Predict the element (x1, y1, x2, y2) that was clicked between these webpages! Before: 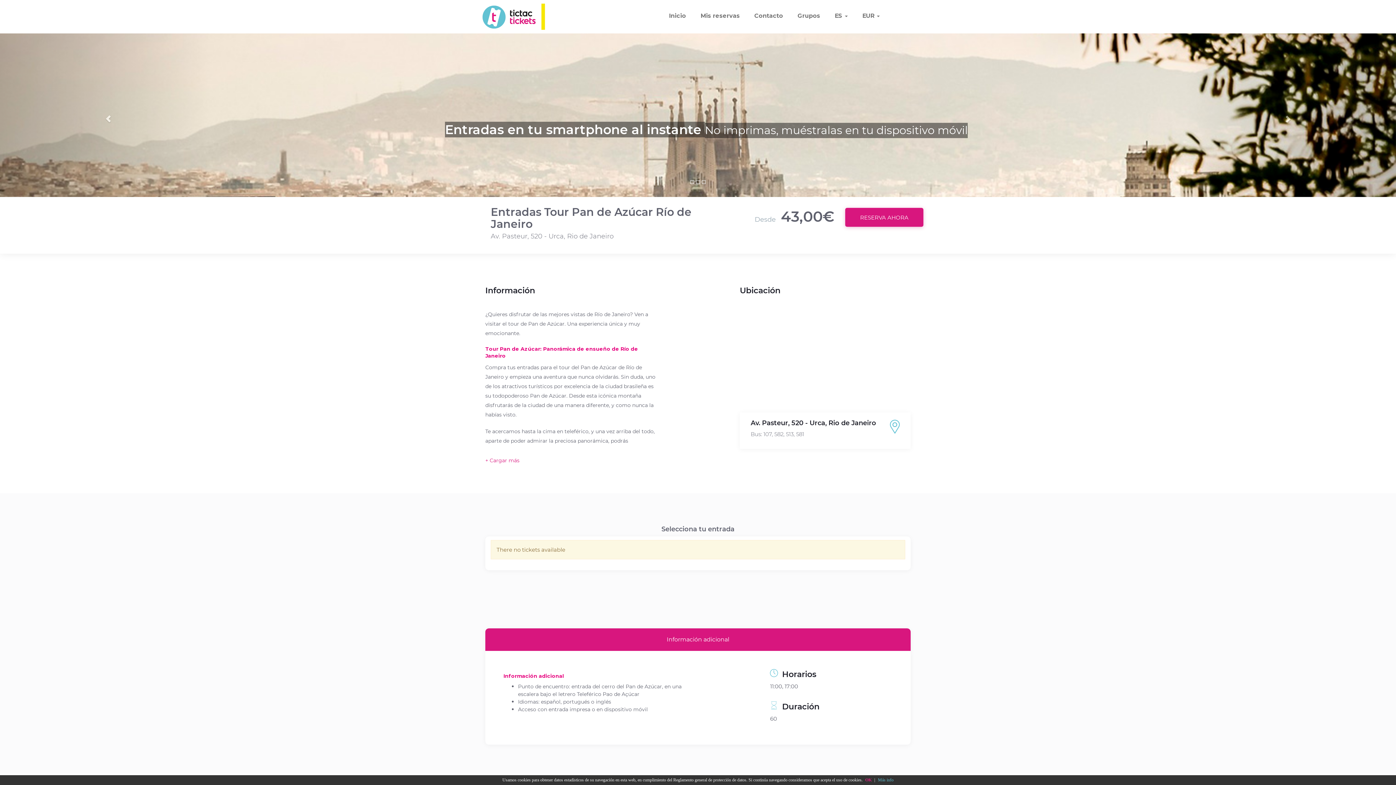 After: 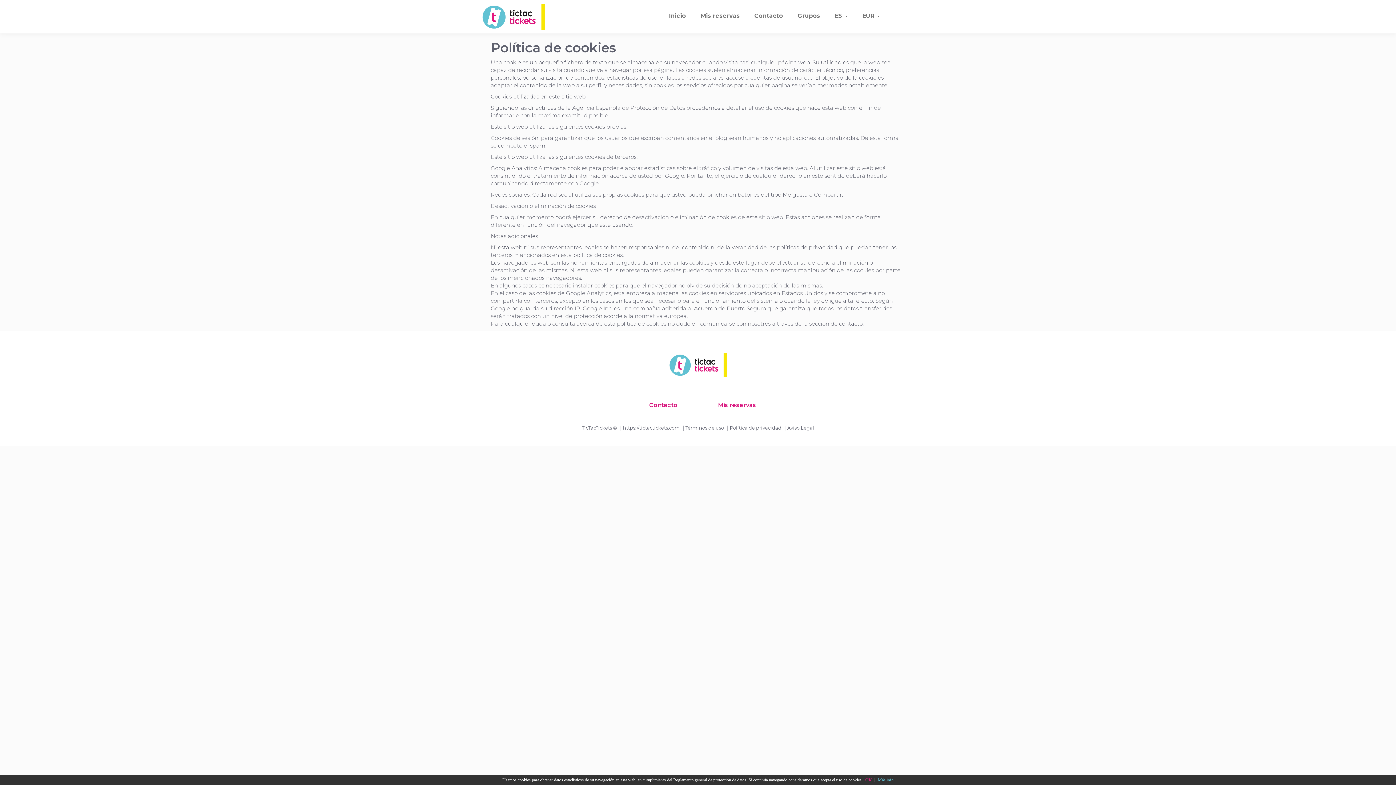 Action: bbox: (876, 777, 893, 782) label: Más info